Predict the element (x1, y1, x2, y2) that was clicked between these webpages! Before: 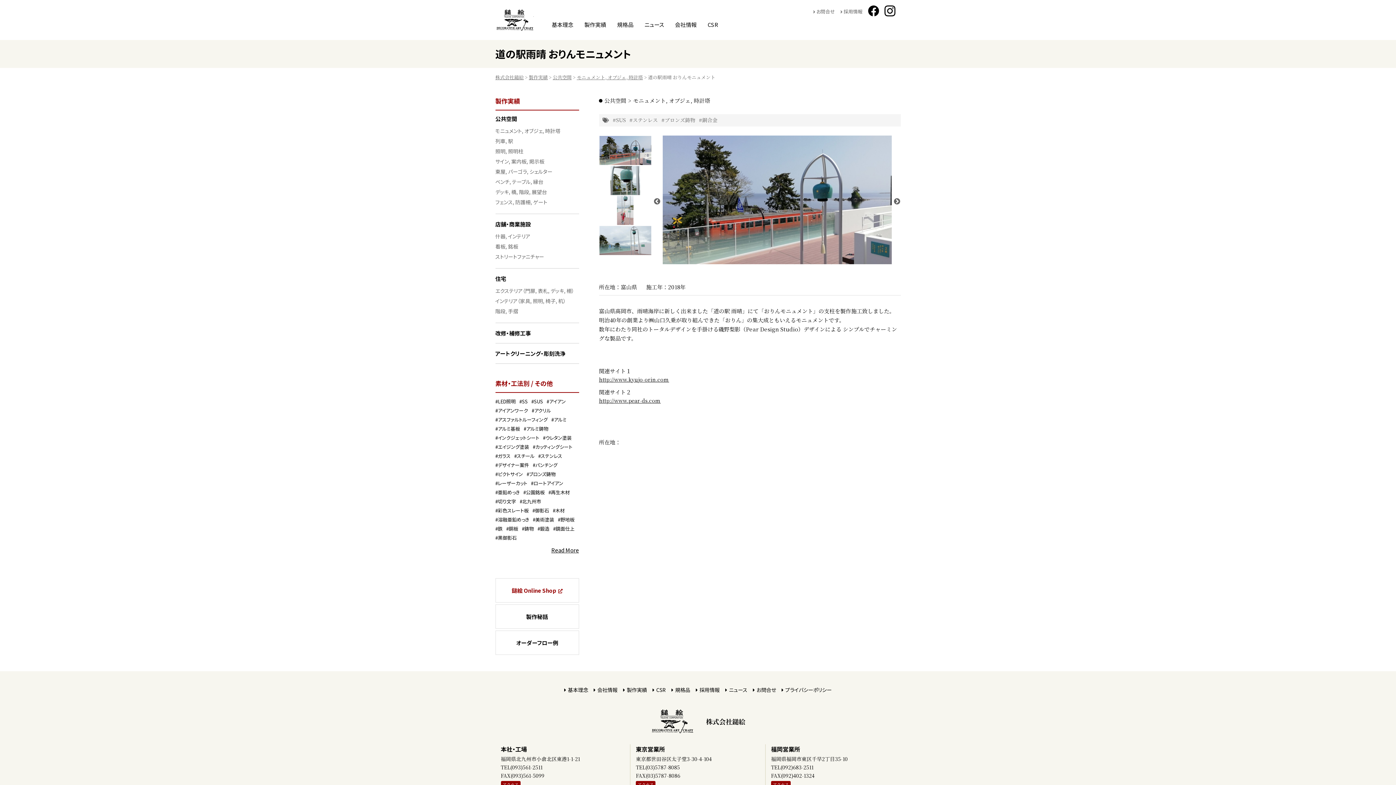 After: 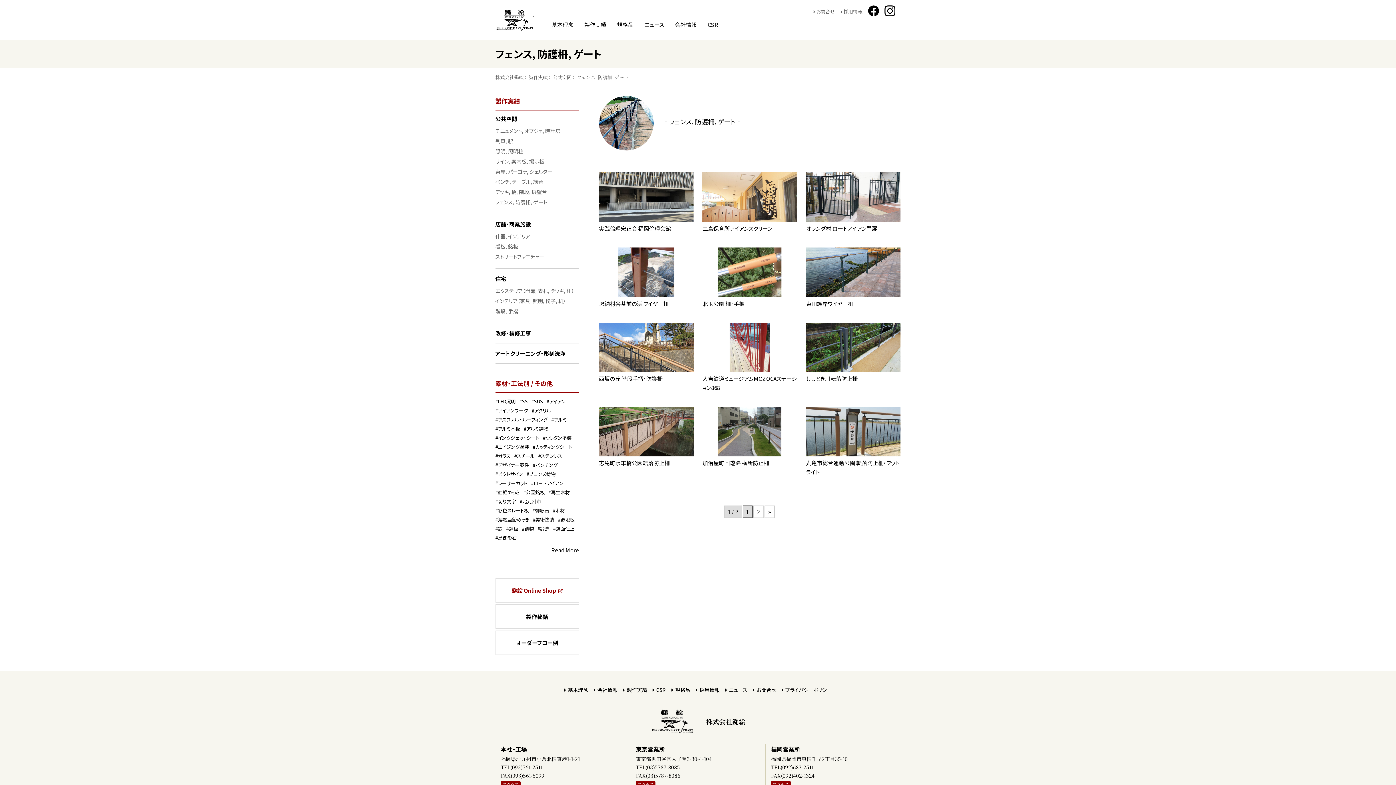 Action: bbox: (495, 198, 547, 205) label: フェンス, 防護柵, ゲート